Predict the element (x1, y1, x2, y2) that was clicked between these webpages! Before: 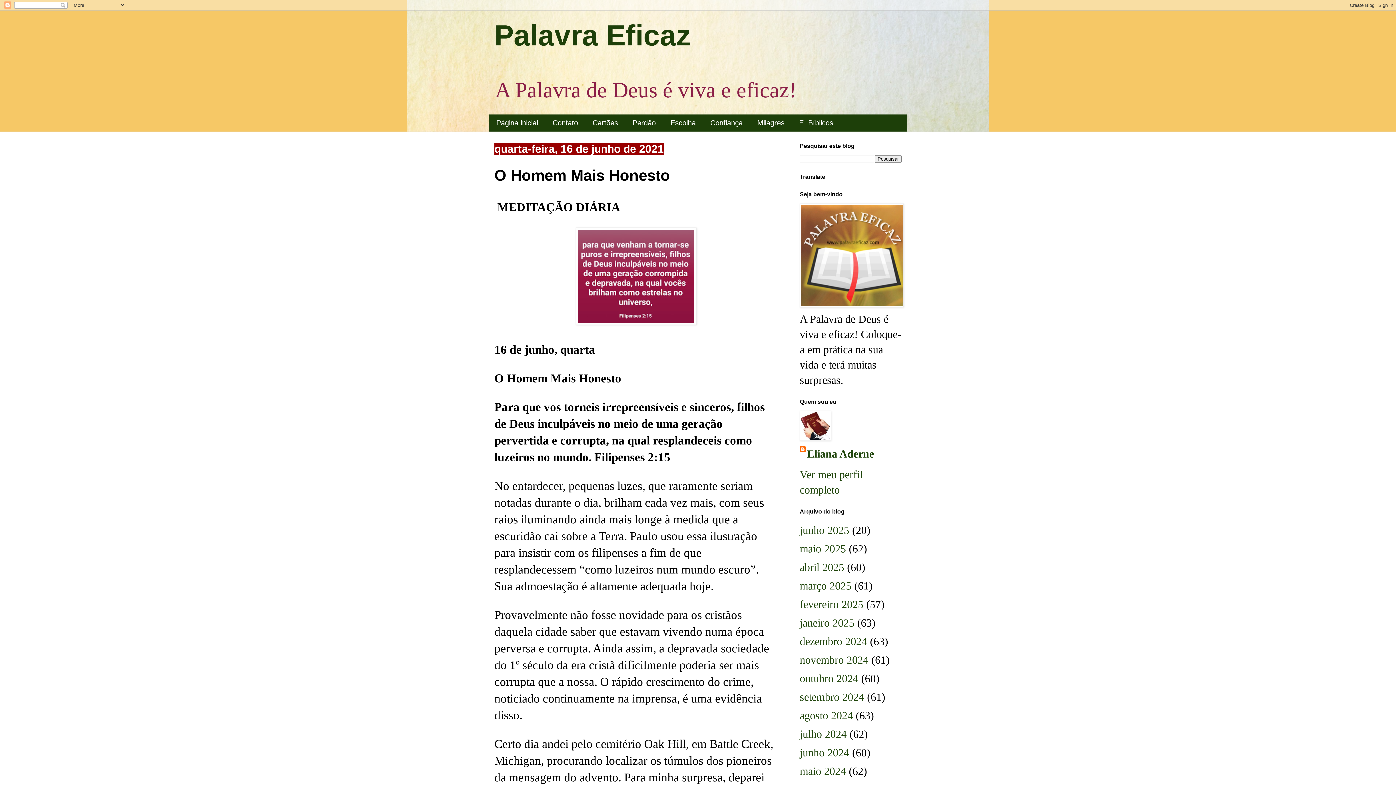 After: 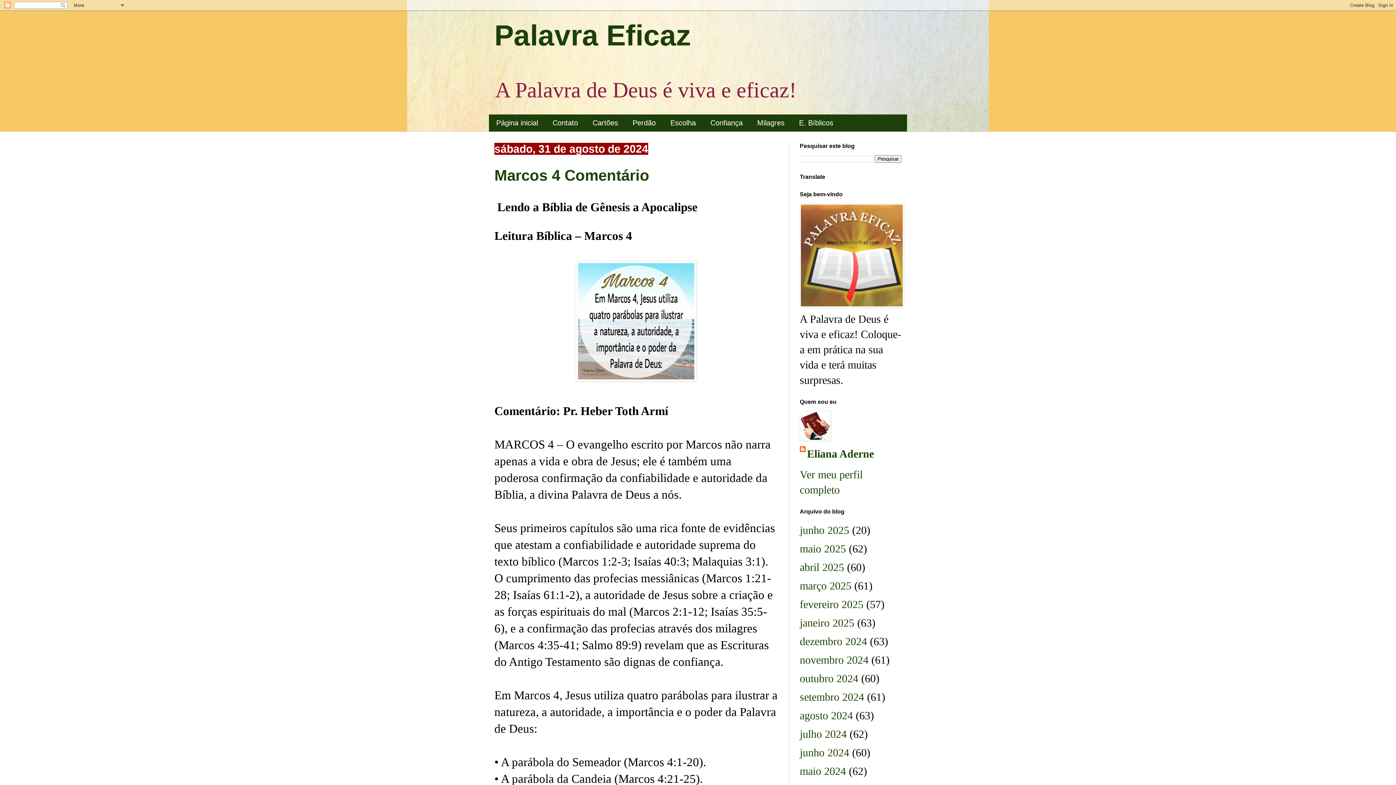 Action: label: agosto 2024 bbox: (800, 709, 853, 721)